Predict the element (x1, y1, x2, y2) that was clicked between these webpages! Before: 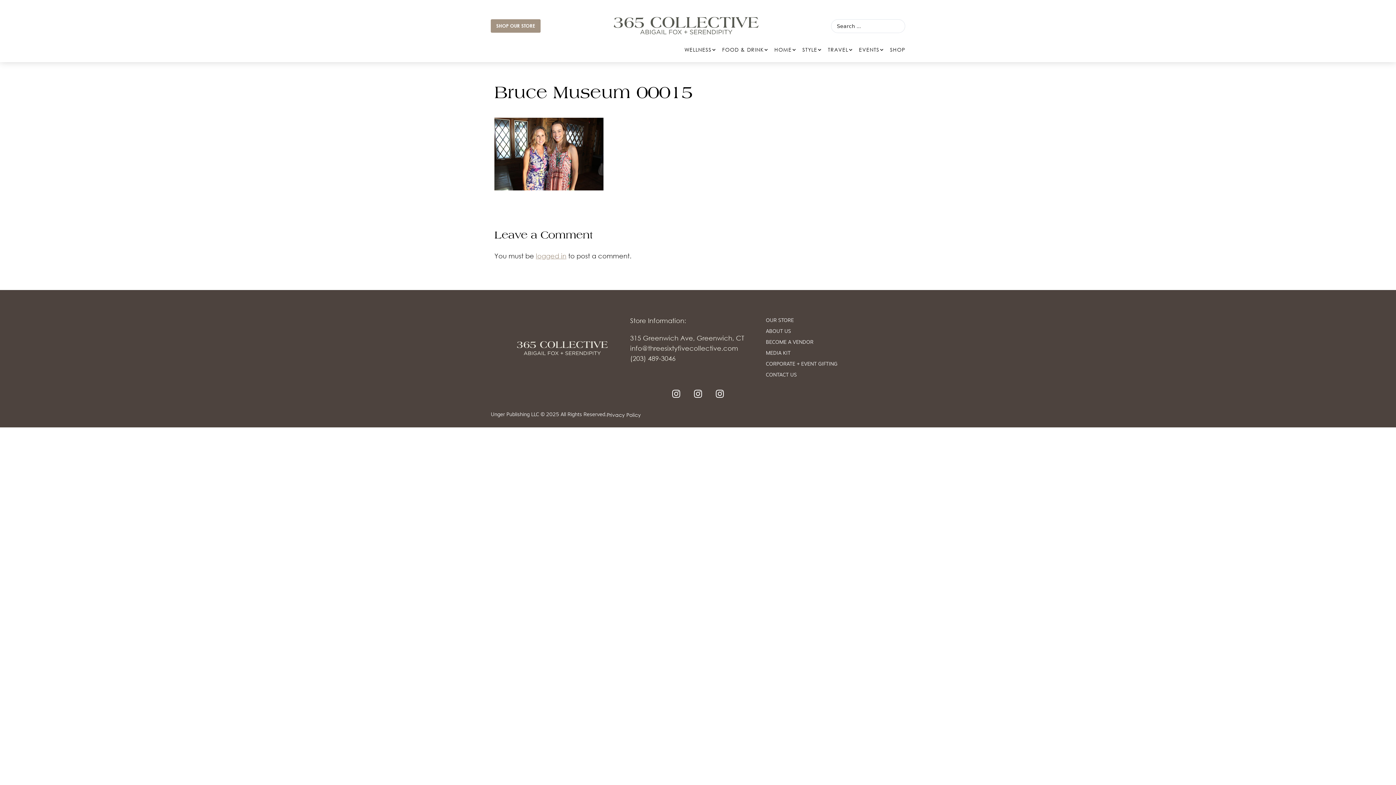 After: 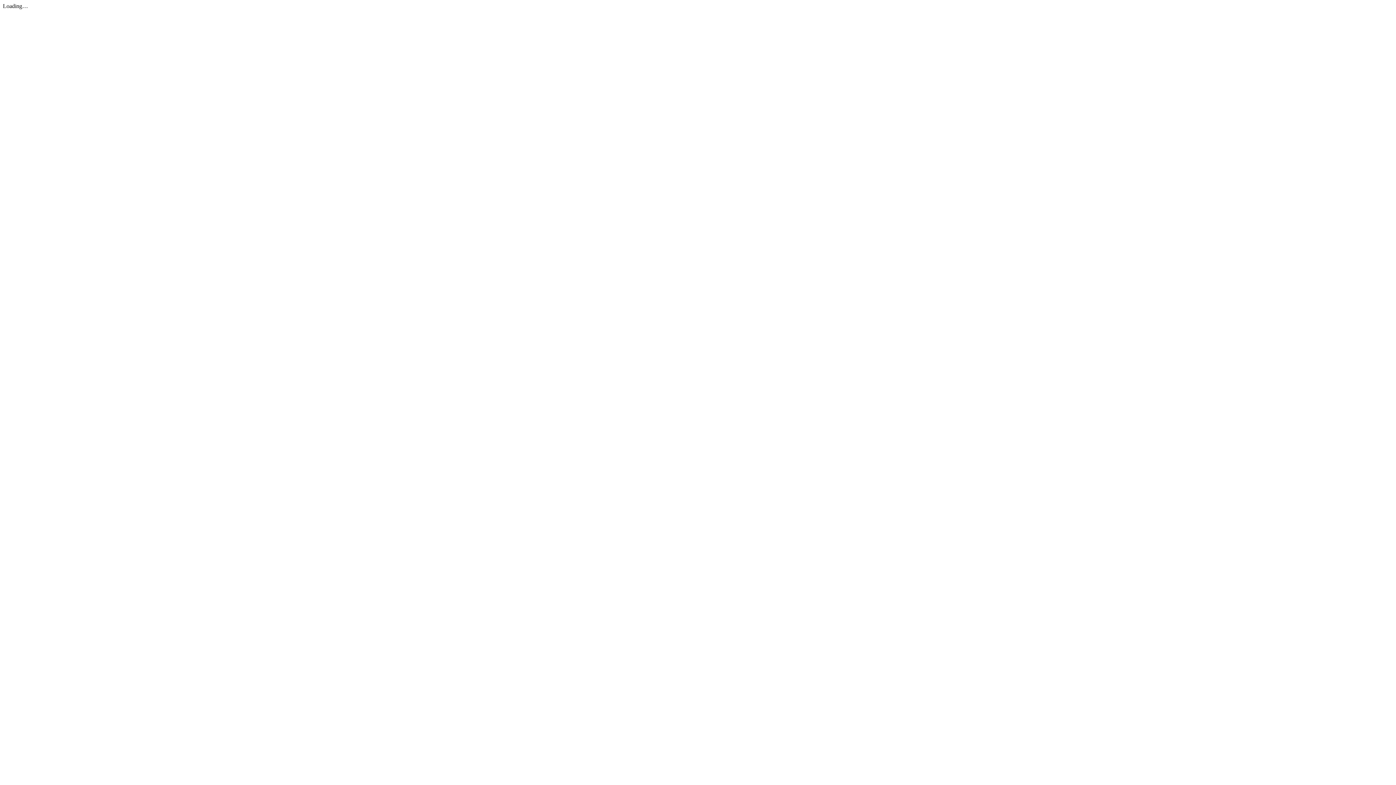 Action: label: MEDIA KIT bbox: (766, 348, 901, 359)